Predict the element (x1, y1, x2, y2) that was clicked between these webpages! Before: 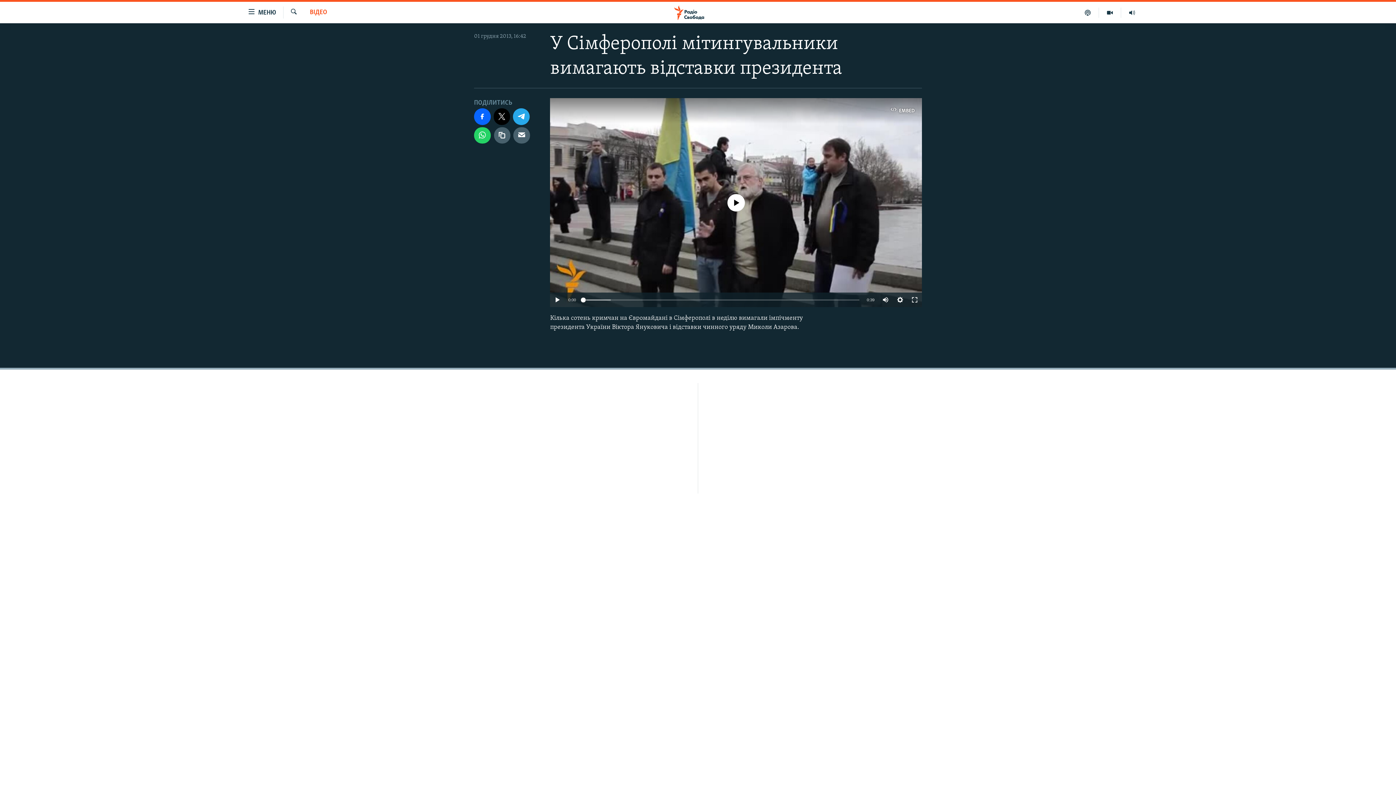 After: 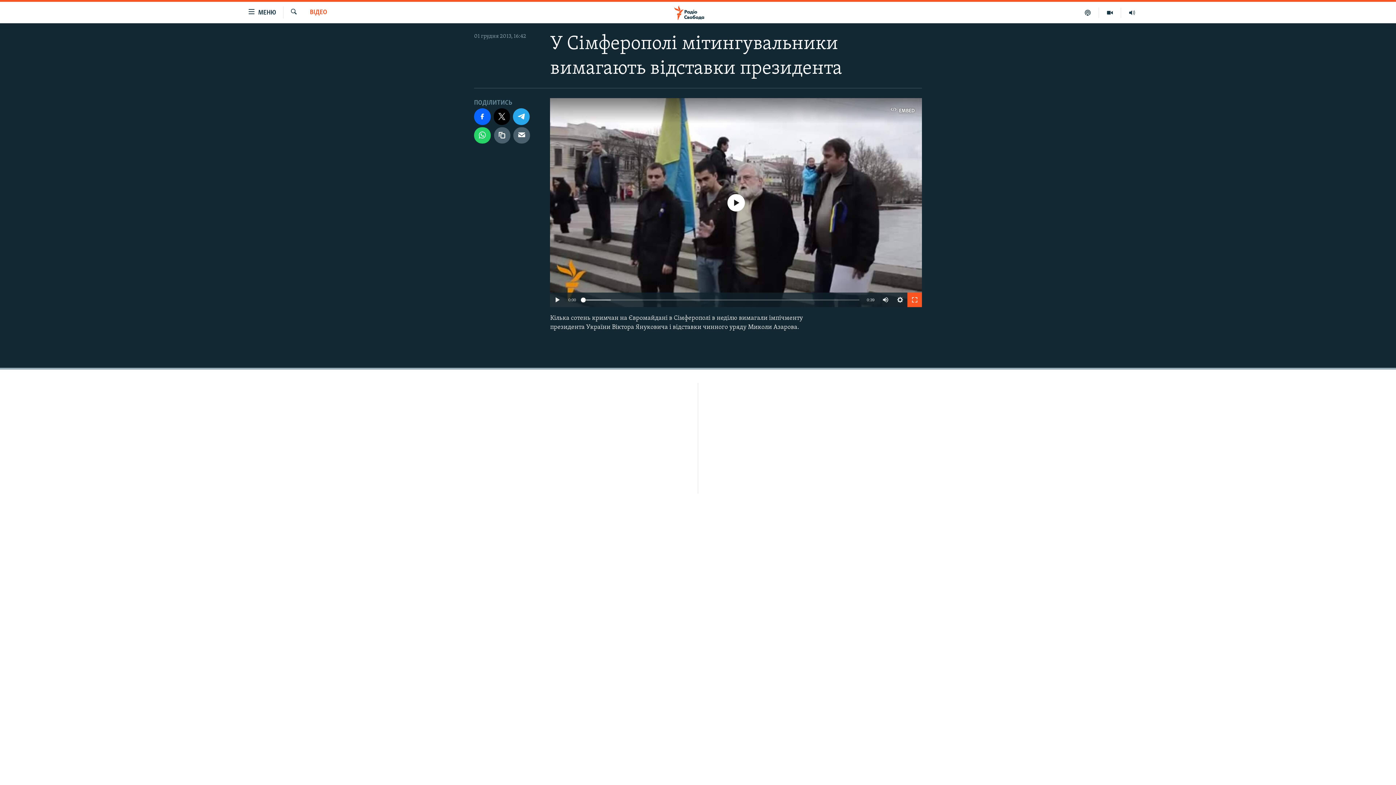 Action: bbox: (907, 292, 922, 307)